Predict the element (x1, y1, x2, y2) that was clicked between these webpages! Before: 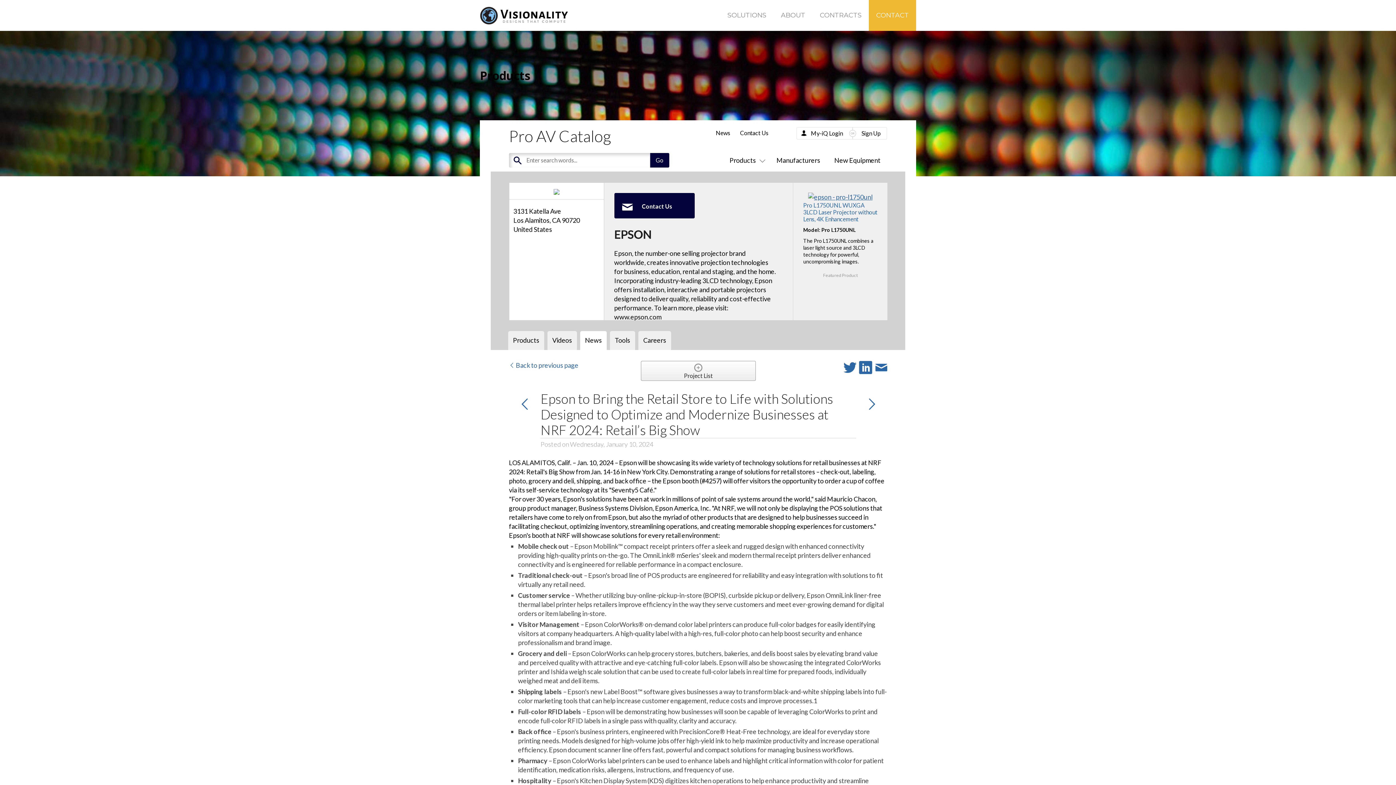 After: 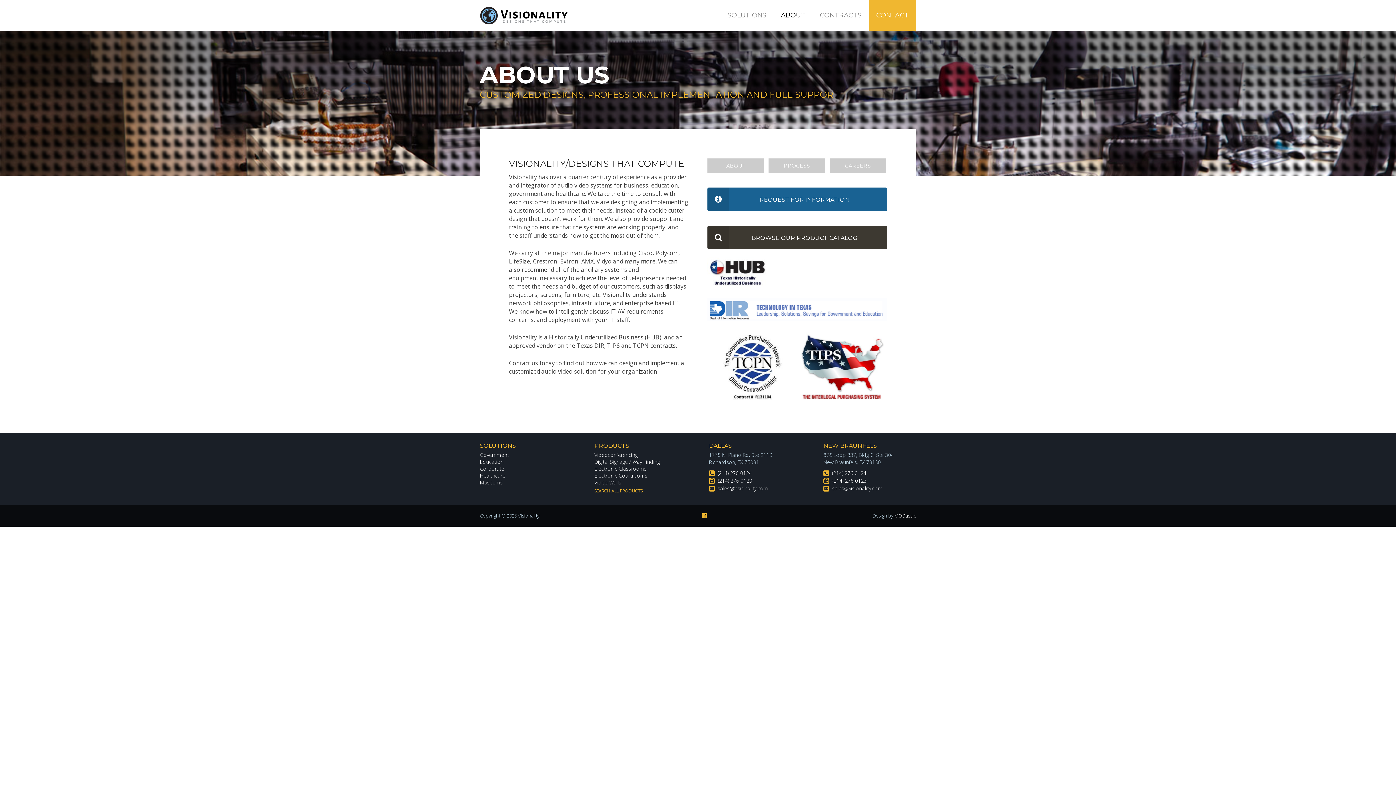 Action: bbox: (773, 0, 812, 30) label: ABOUT